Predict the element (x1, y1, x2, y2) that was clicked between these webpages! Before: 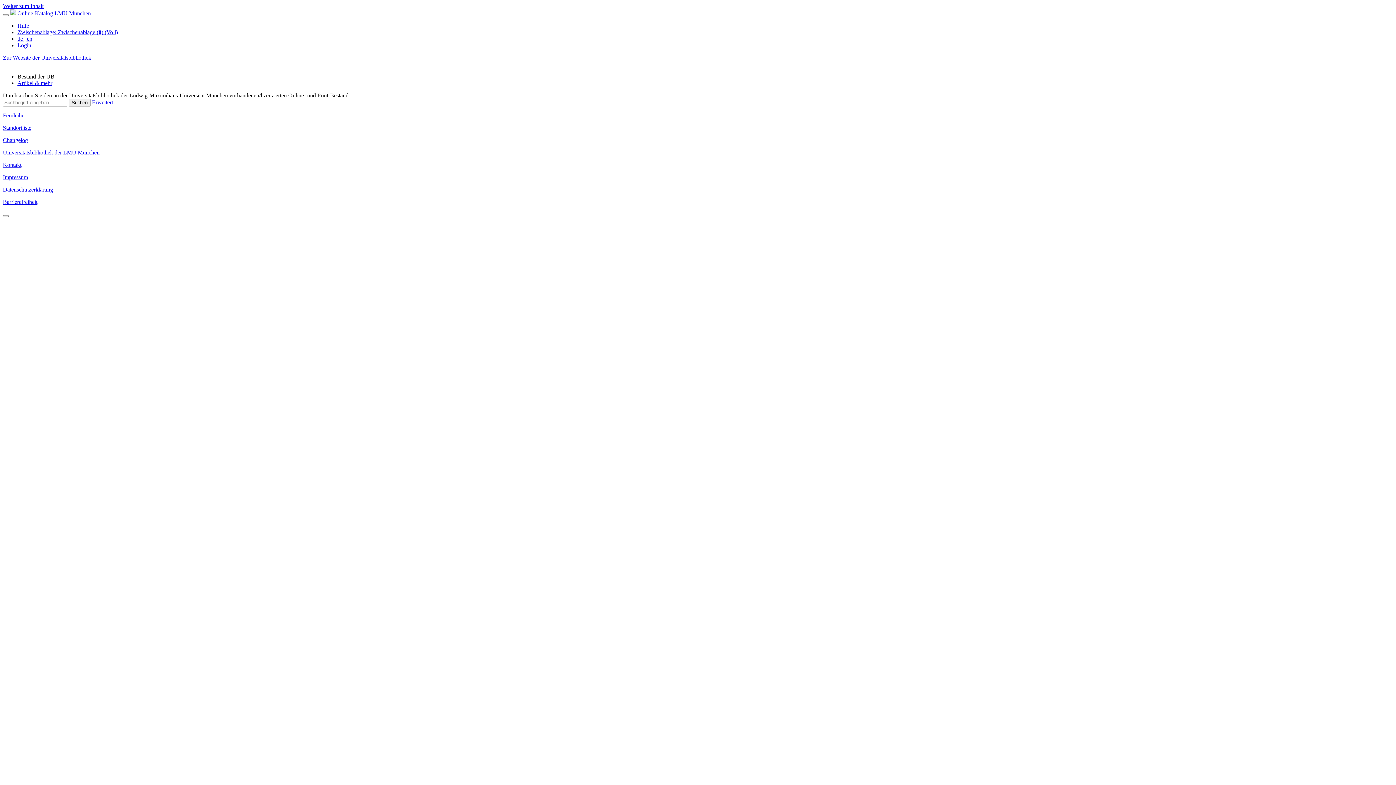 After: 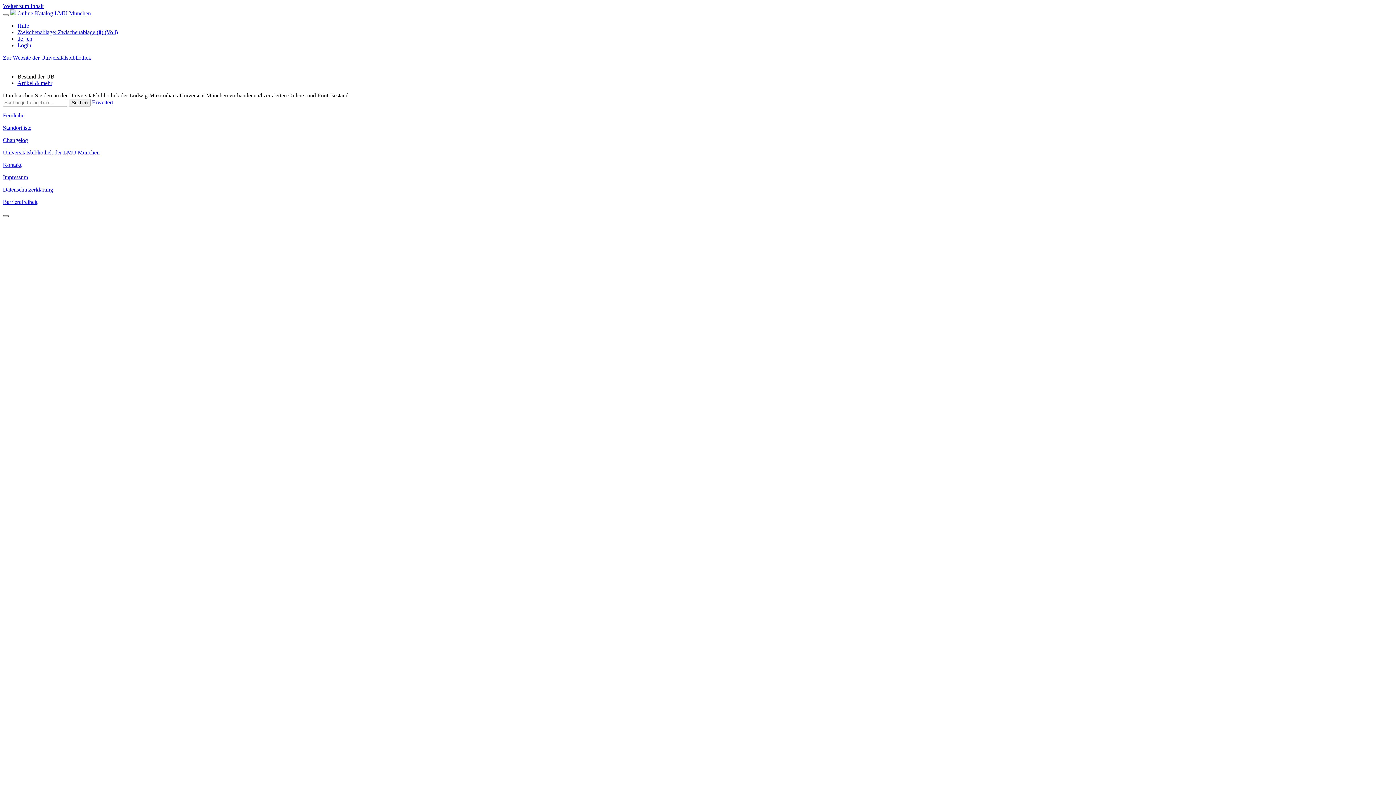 Action: bbox: (2, 215, 8, 217)